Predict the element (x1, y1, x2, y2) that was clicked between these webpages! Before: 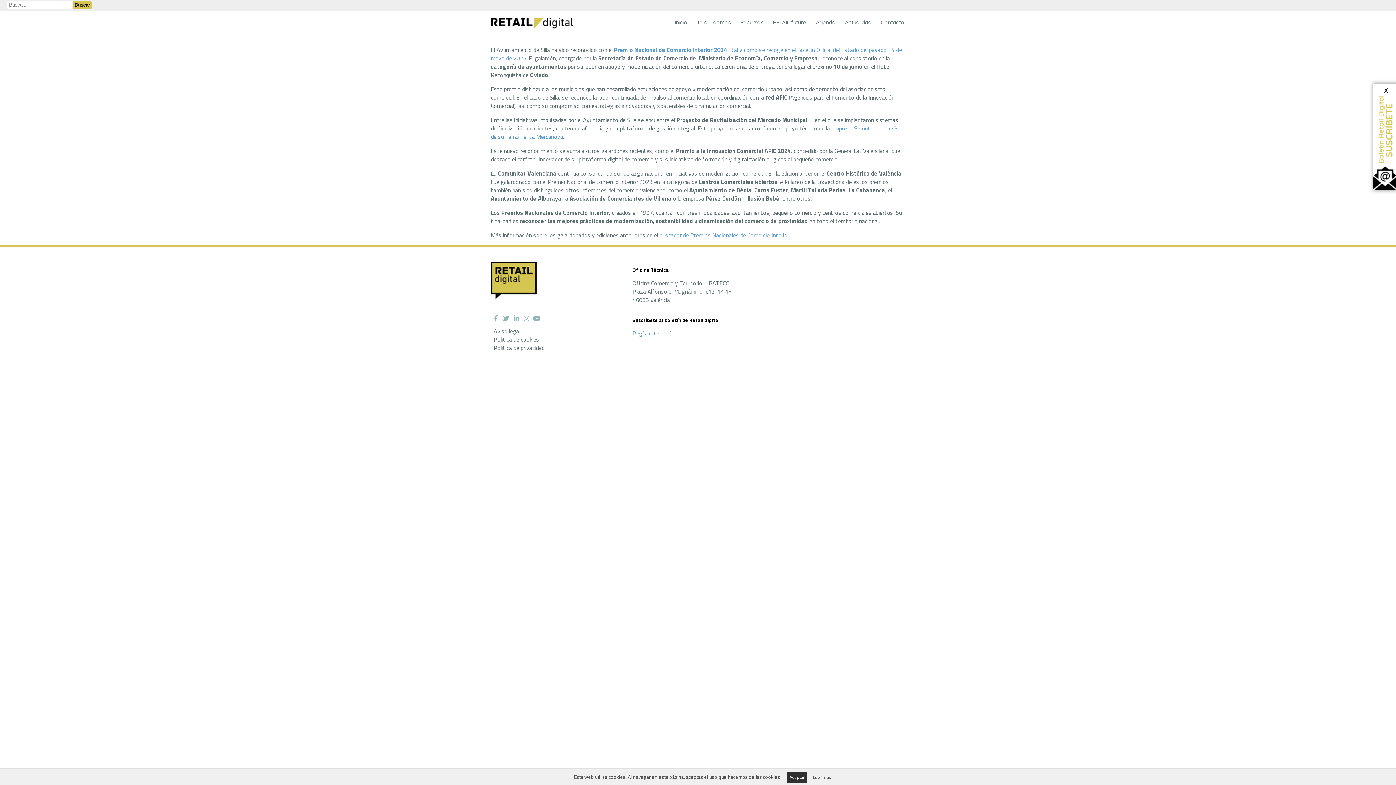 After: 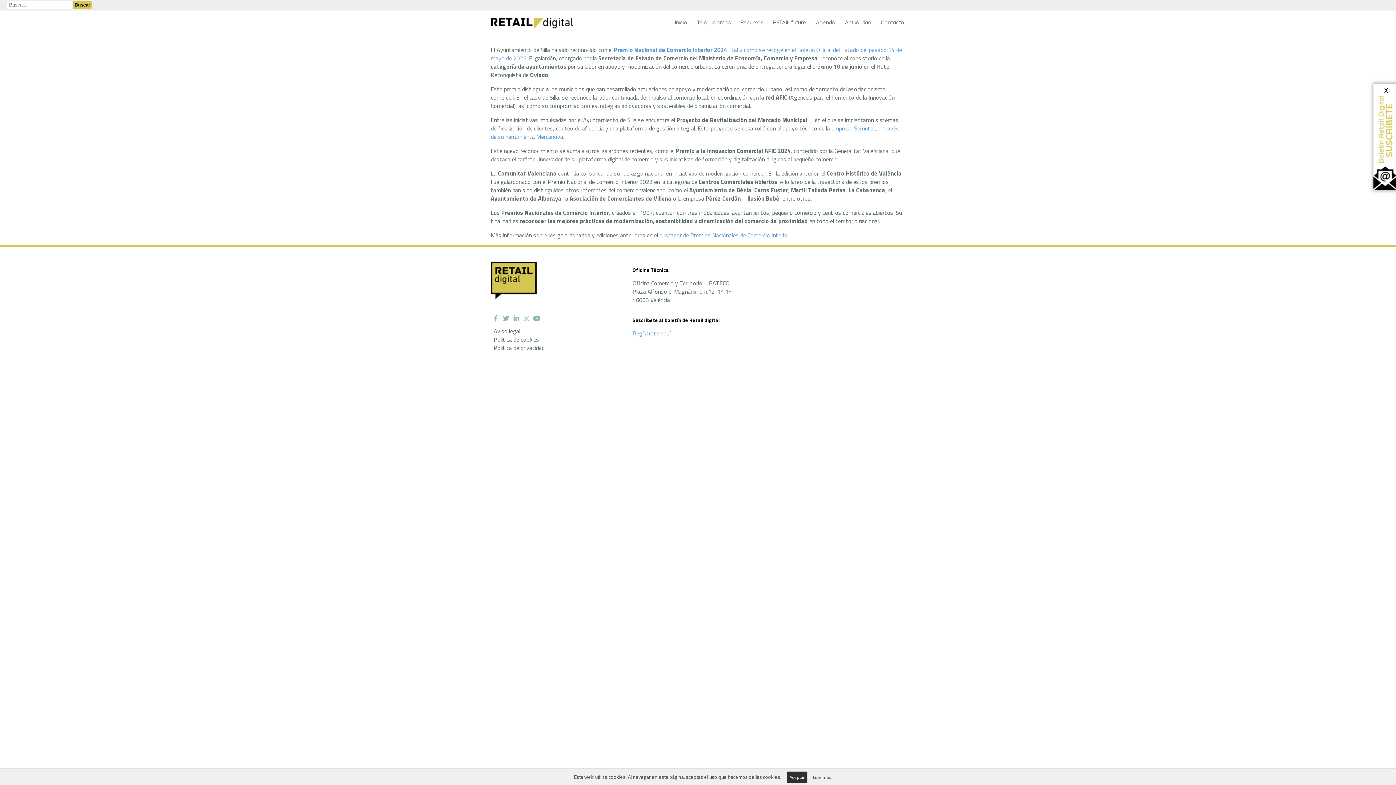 Action: bbox: (632, 329, 670, 337) label: Regístrate aquí